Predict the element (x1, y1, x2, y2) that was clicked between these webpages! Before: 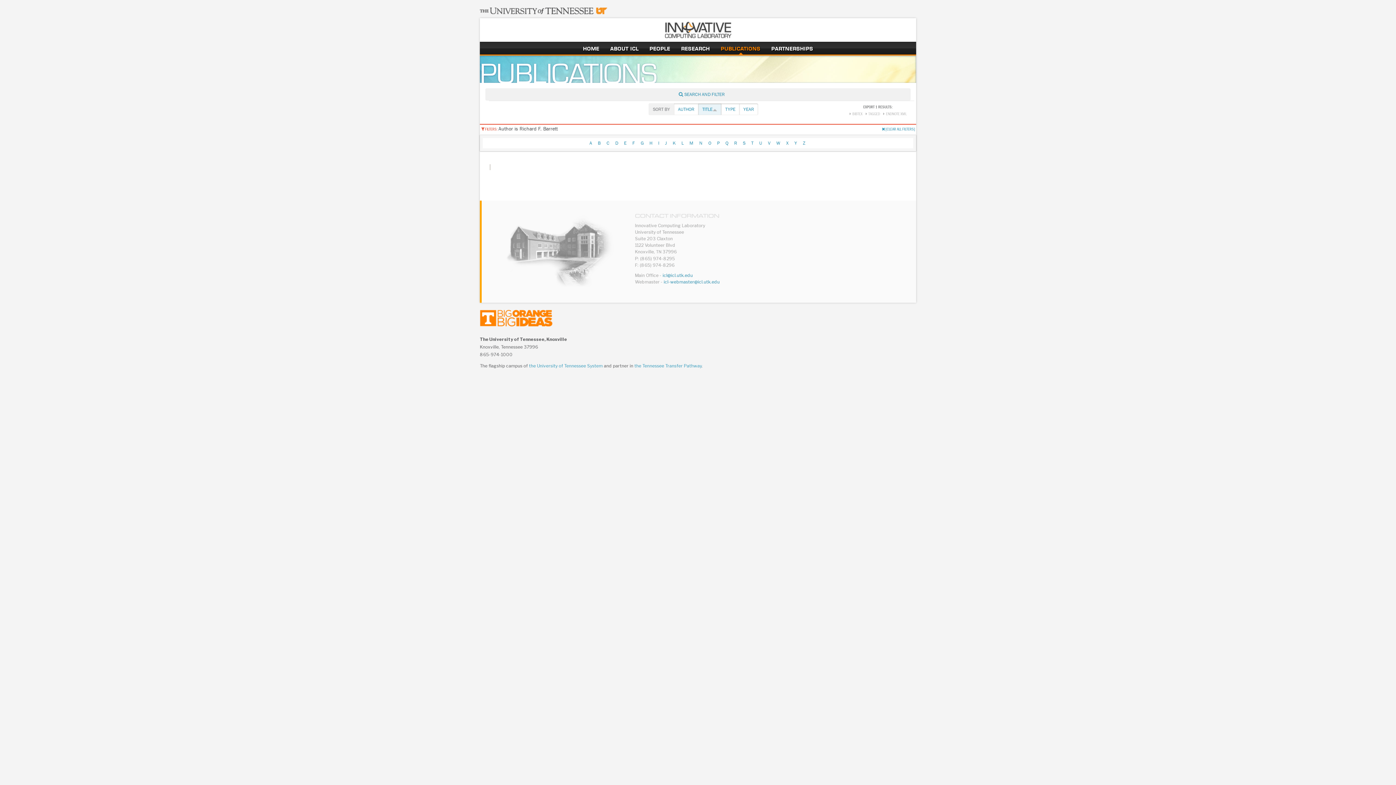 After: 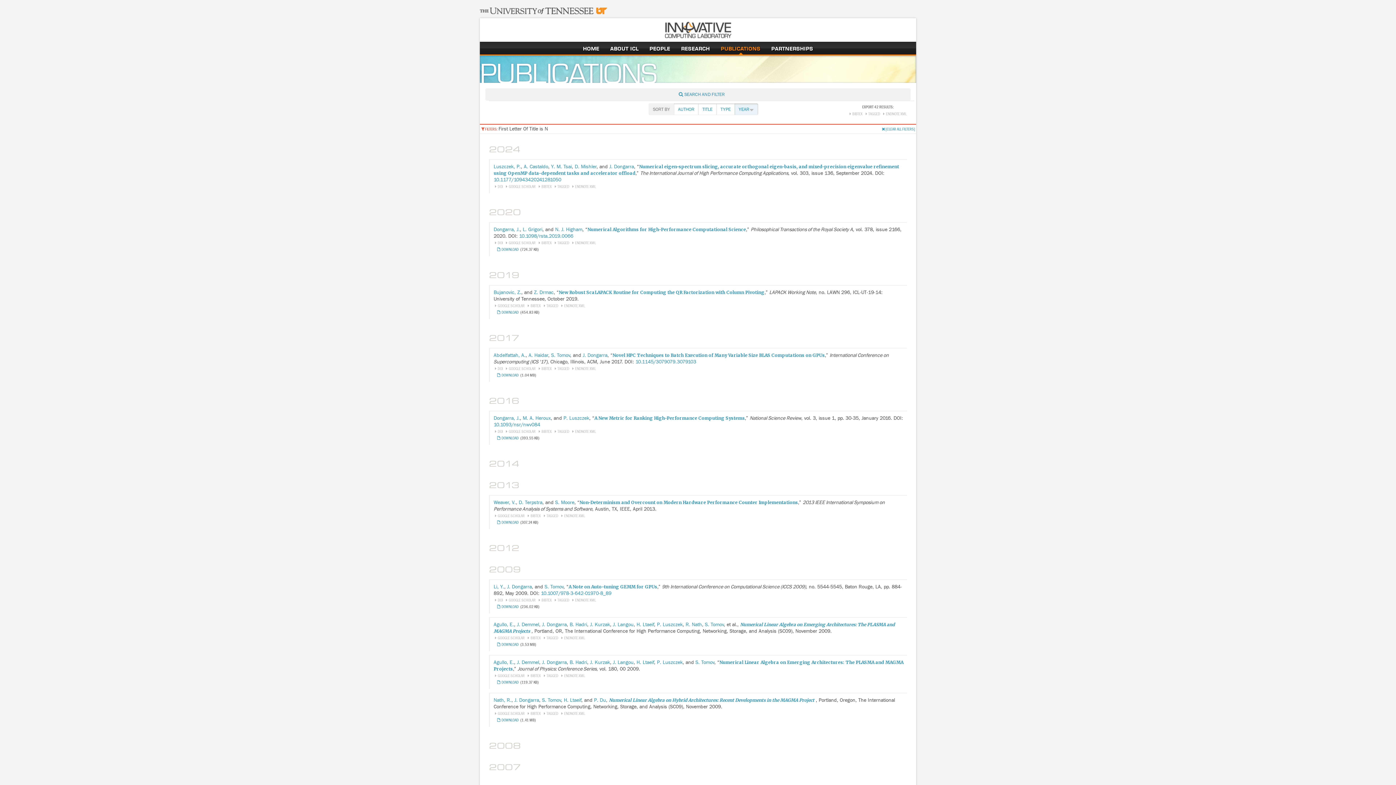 Action: bbox: (697, 140, 705, 145) label: N